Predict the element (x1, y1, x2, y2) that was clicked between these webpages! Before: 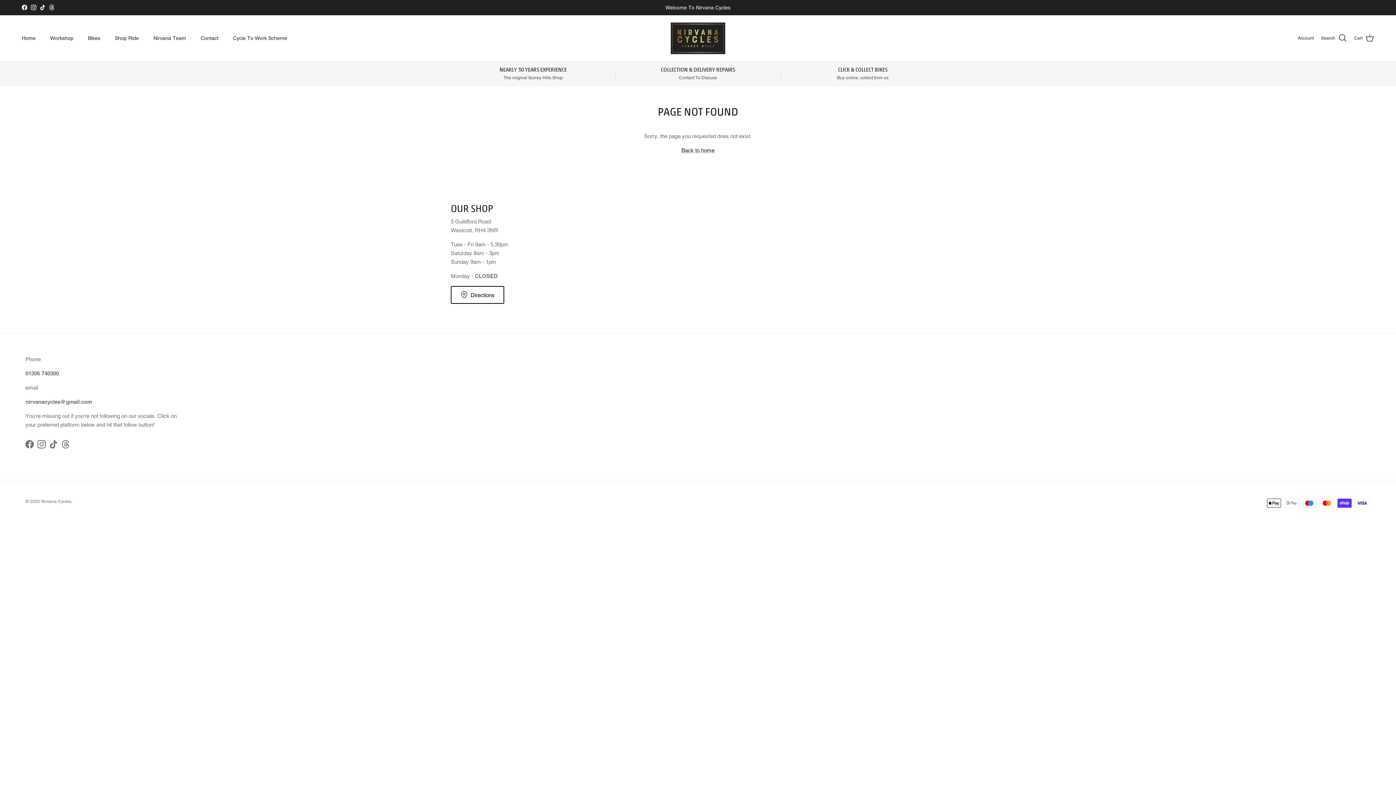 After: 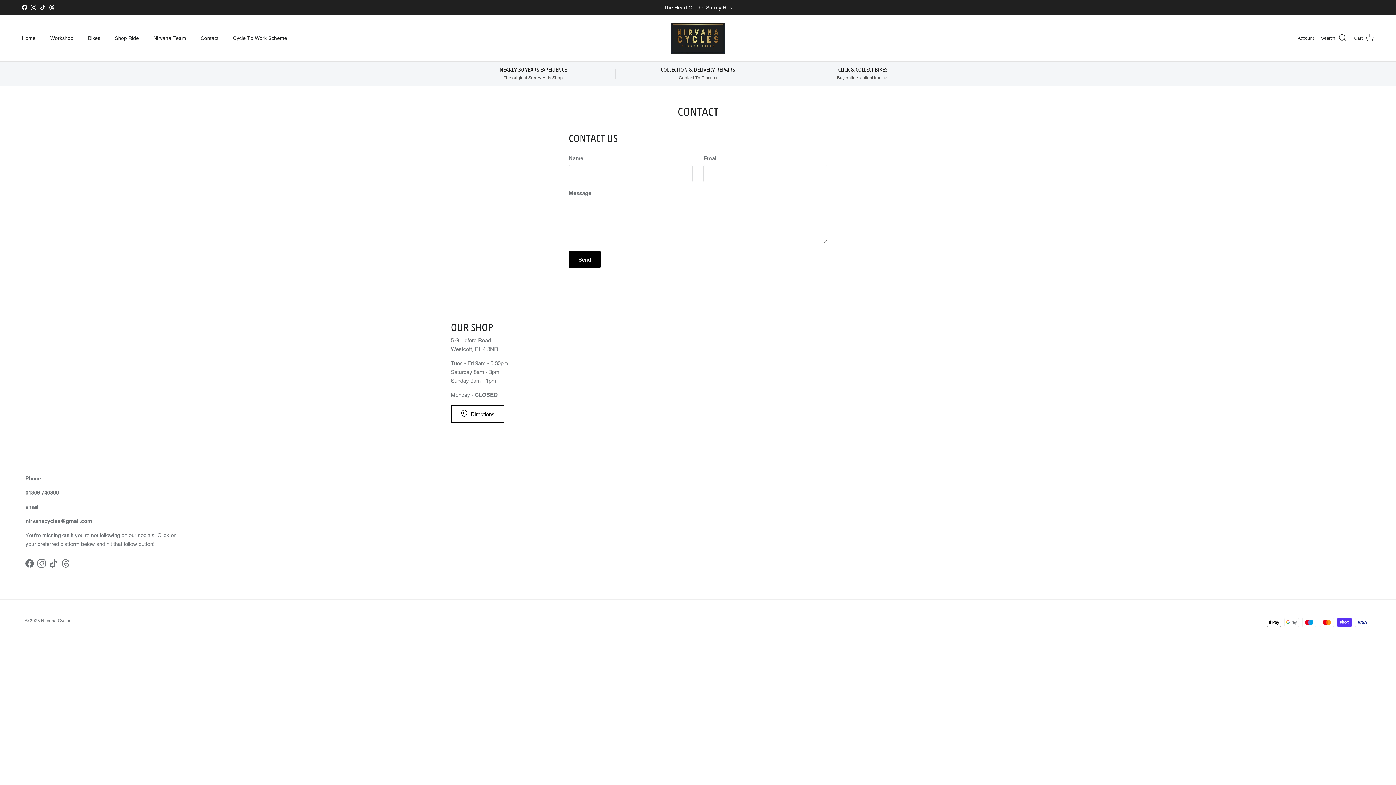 Action: bbox: (194, 26, 225, 50) label: Contact